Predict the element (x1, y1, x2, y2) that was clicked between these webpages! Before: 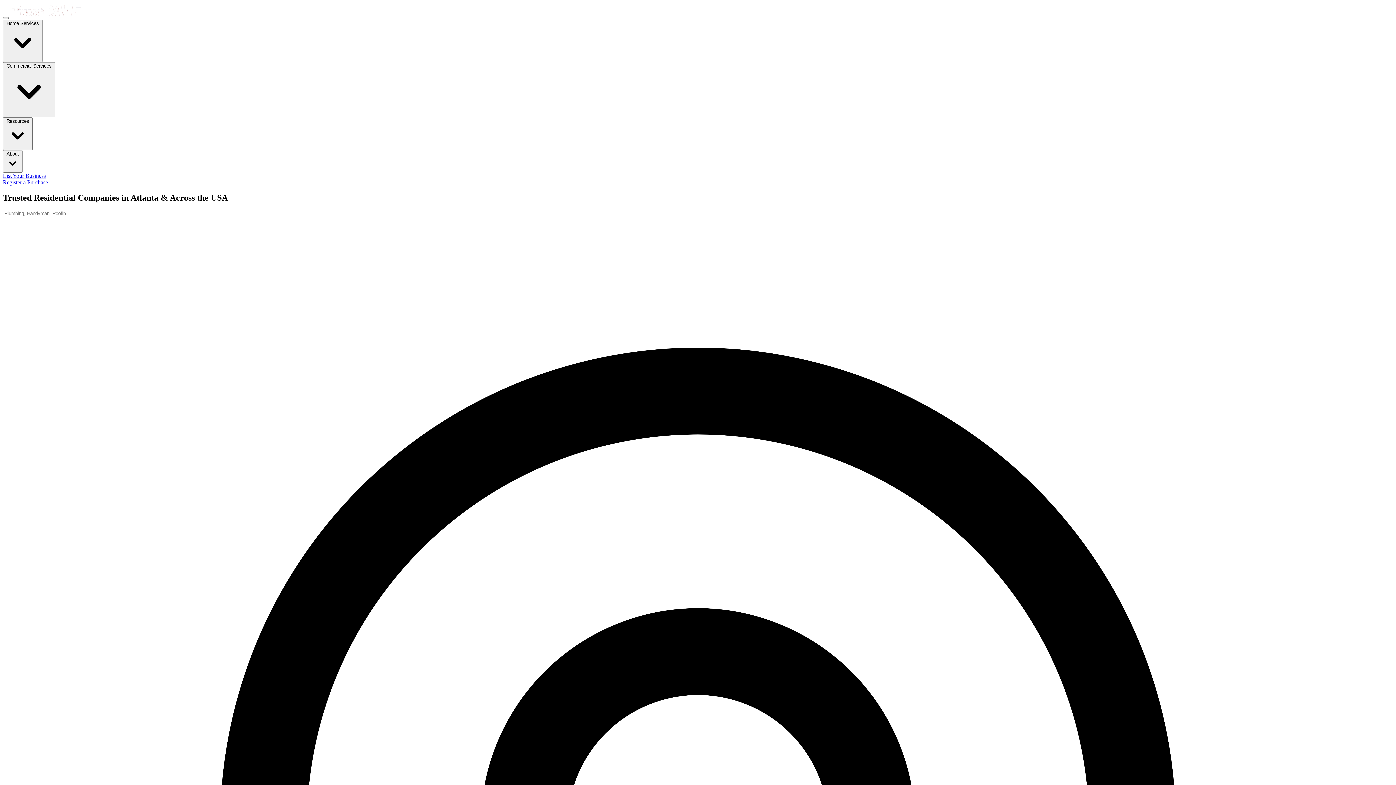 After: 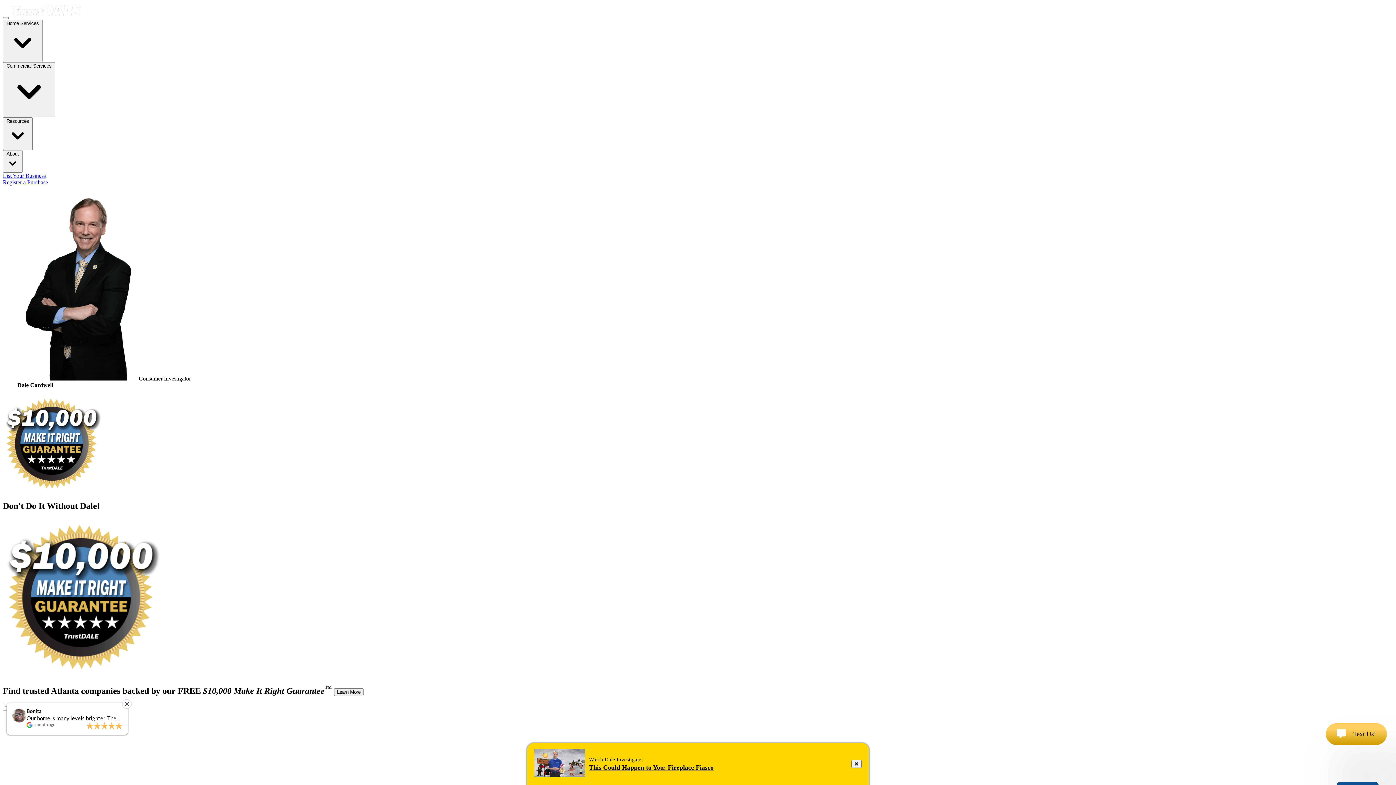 Action: bbox: (10, 12, 82, 19)